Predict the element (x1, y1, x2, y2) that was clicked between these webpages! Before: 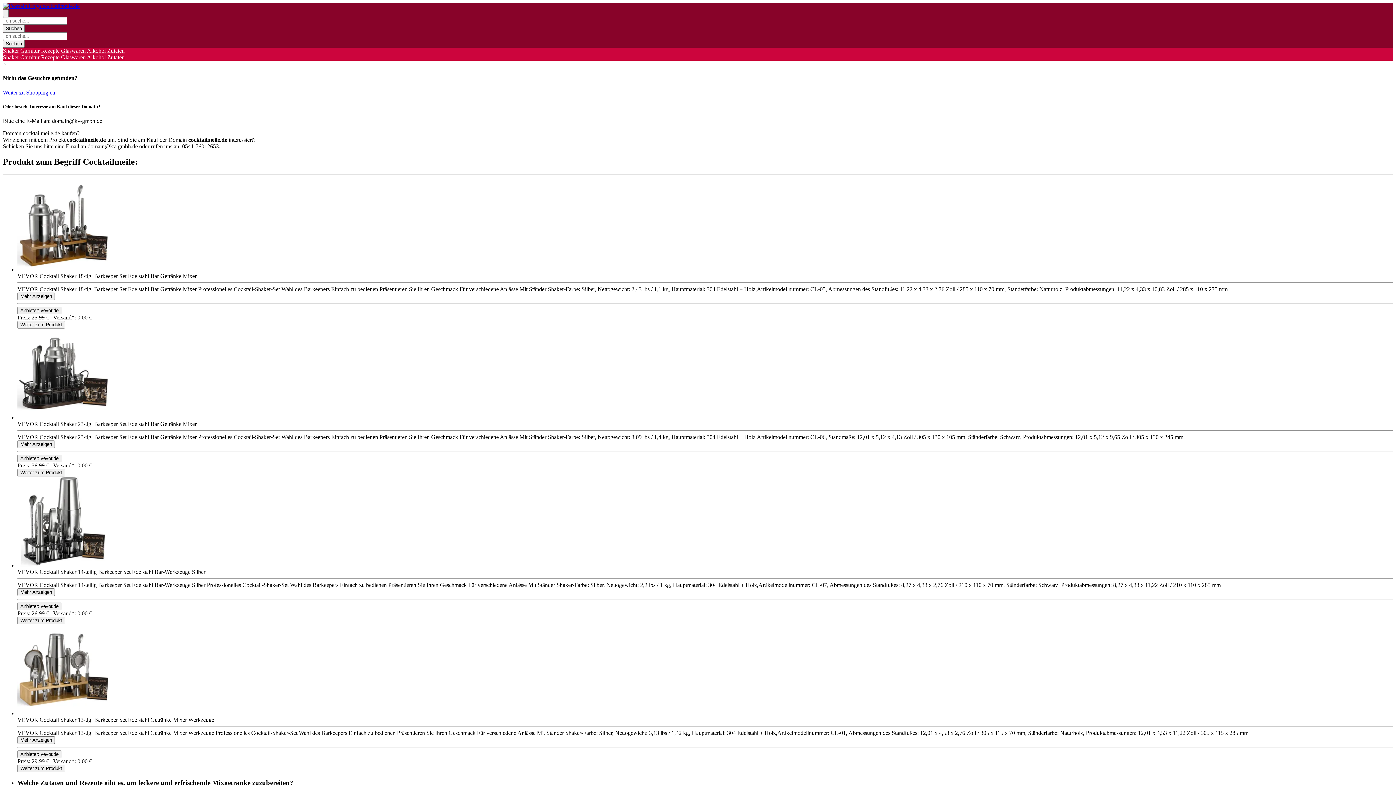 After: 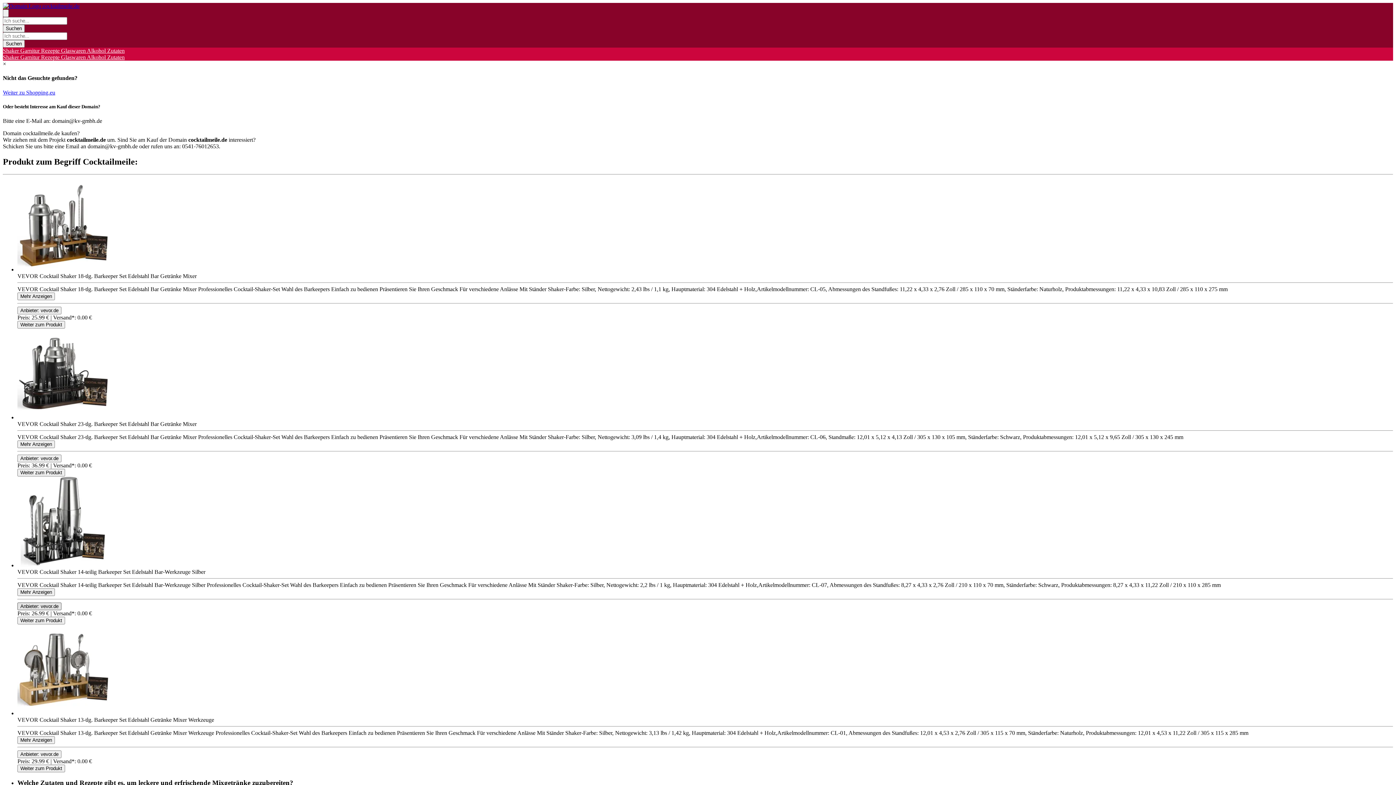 Action: label: Product Shop Button bbox: (17, 602, 61, 610)